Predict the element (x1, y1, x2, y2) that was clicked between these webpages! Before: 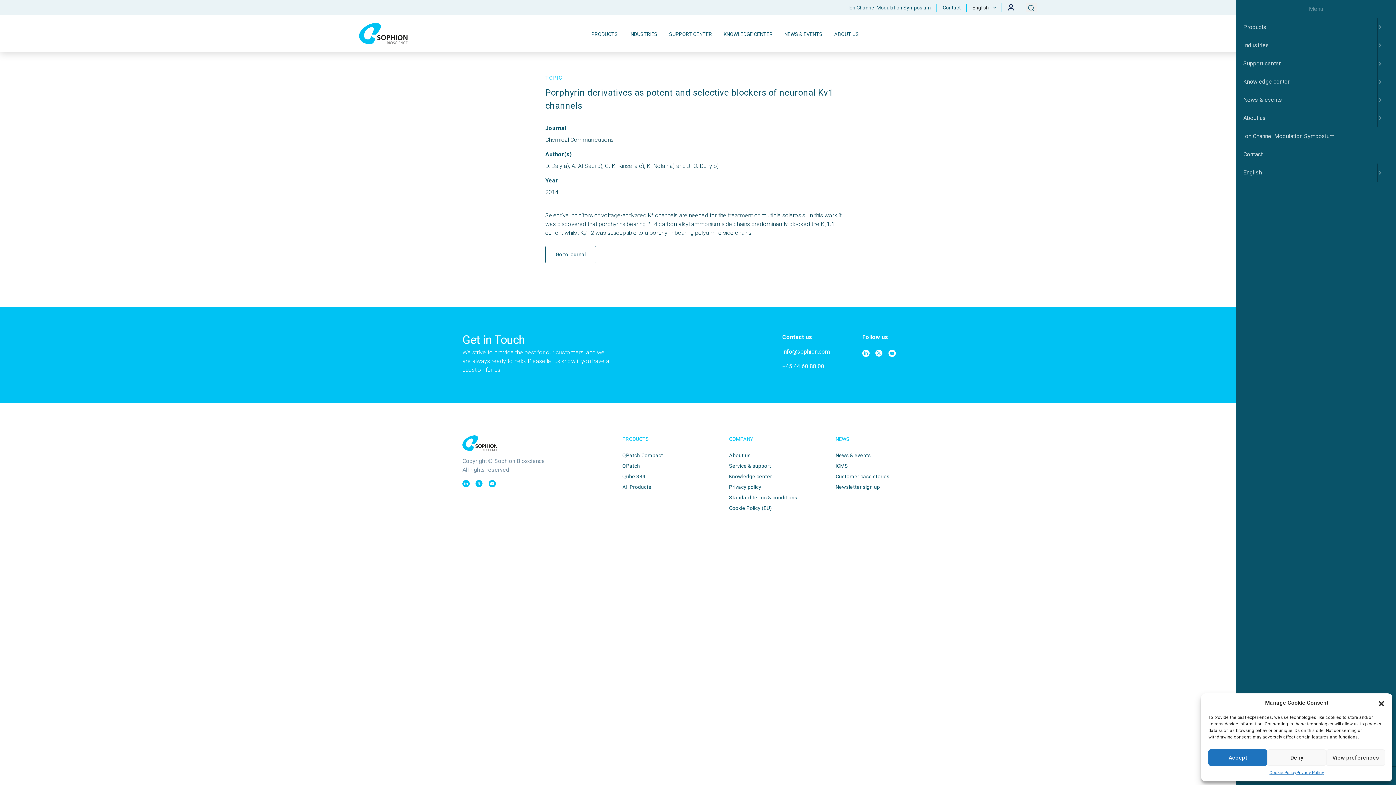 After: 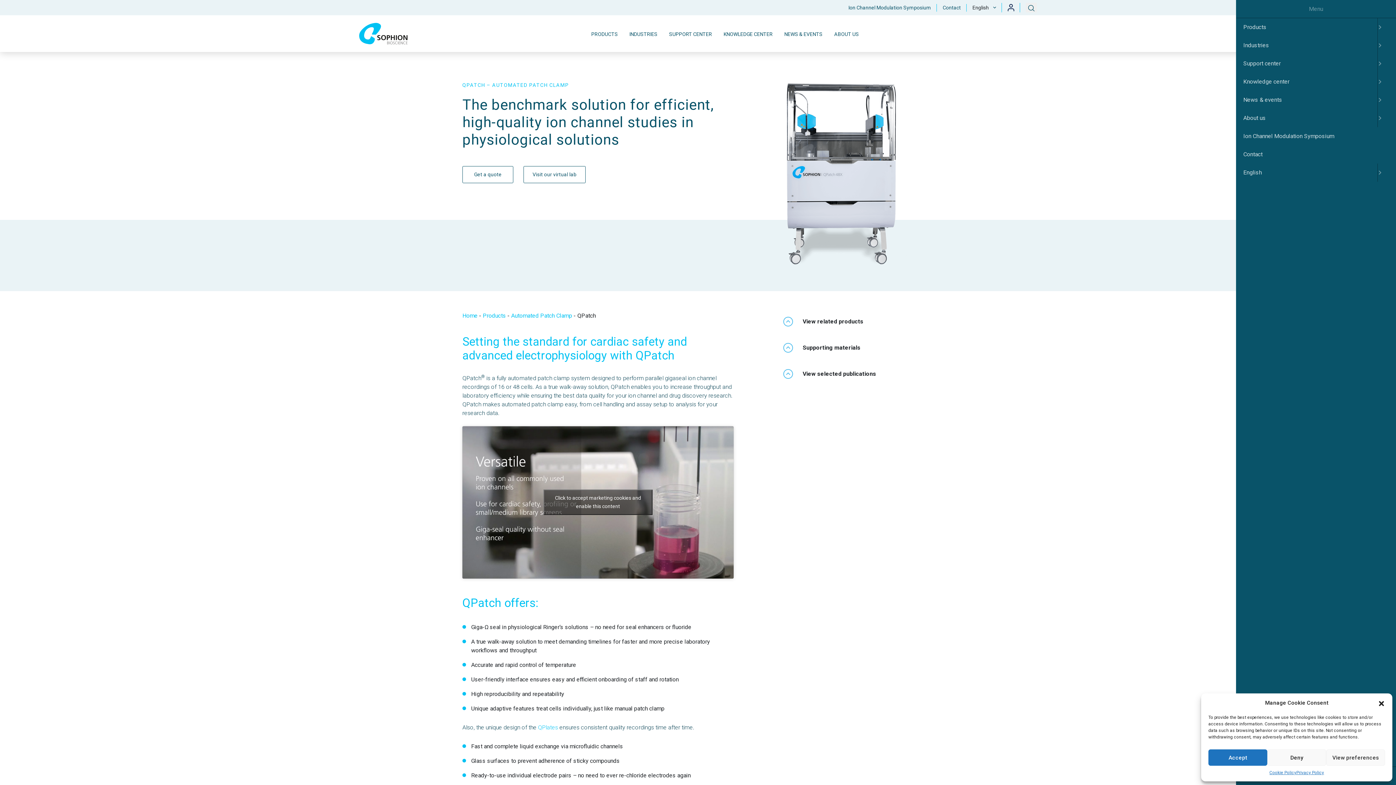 Action: label: QPatch bbox: (622, 462, 720, 470)